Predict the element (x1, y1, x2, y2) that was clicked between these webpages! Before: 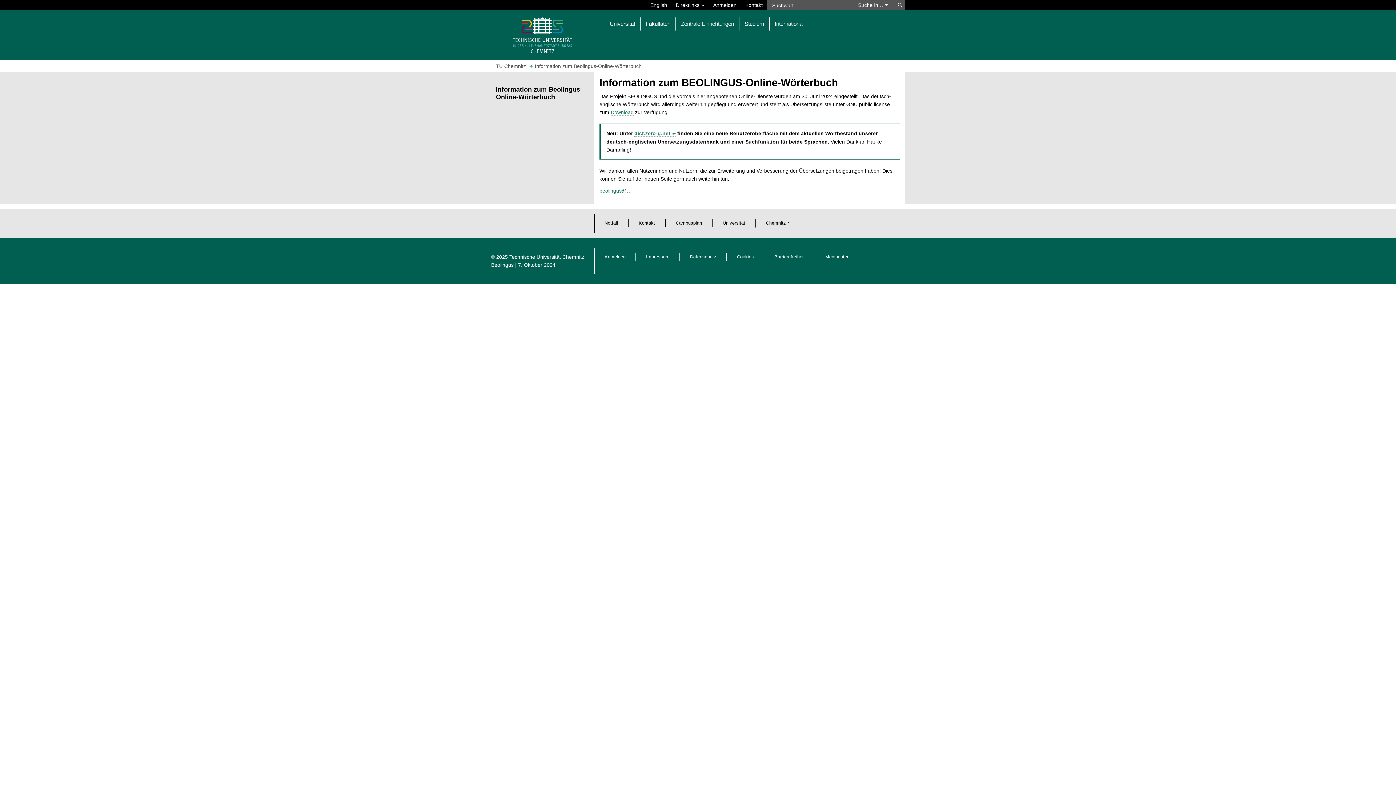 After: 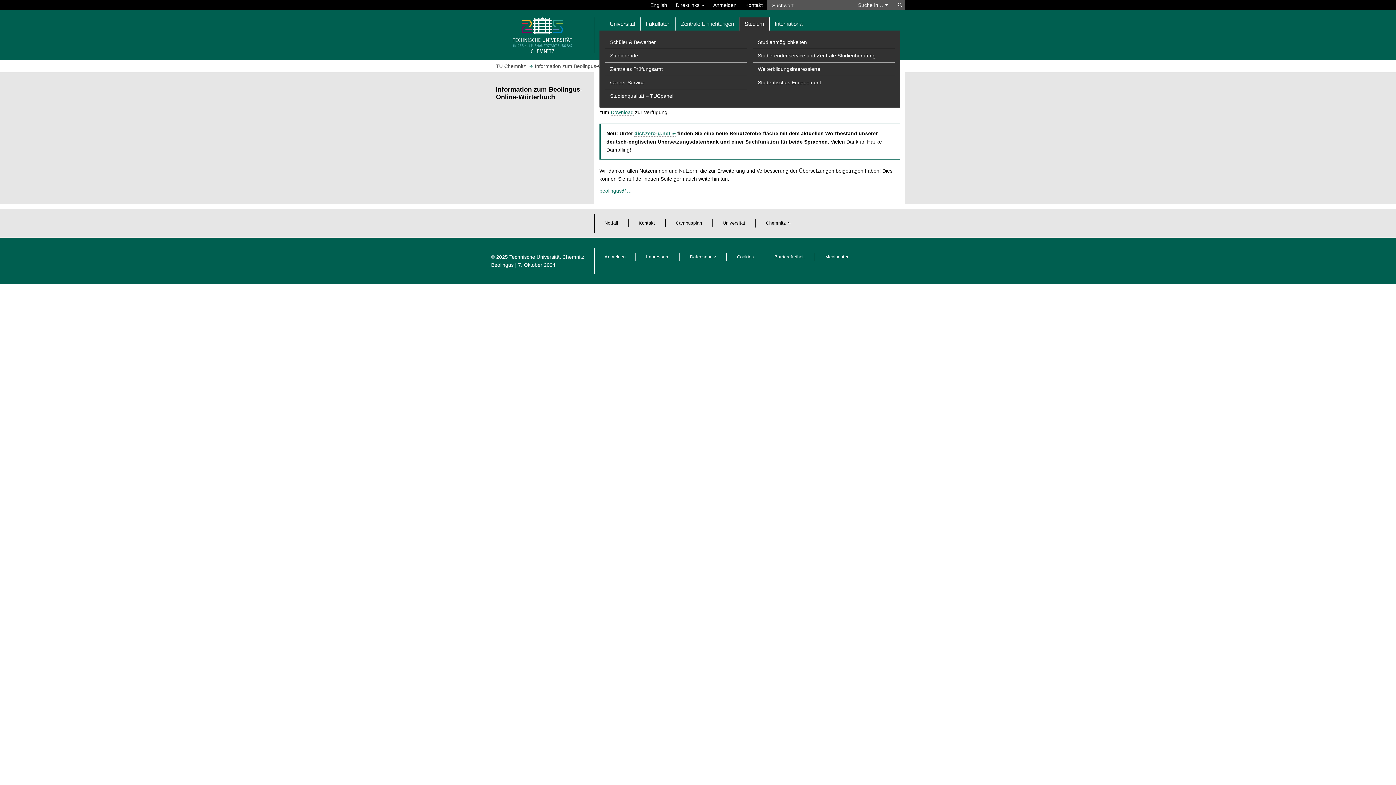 Action: bbox: (739, 17, 769, 30) label: Studium